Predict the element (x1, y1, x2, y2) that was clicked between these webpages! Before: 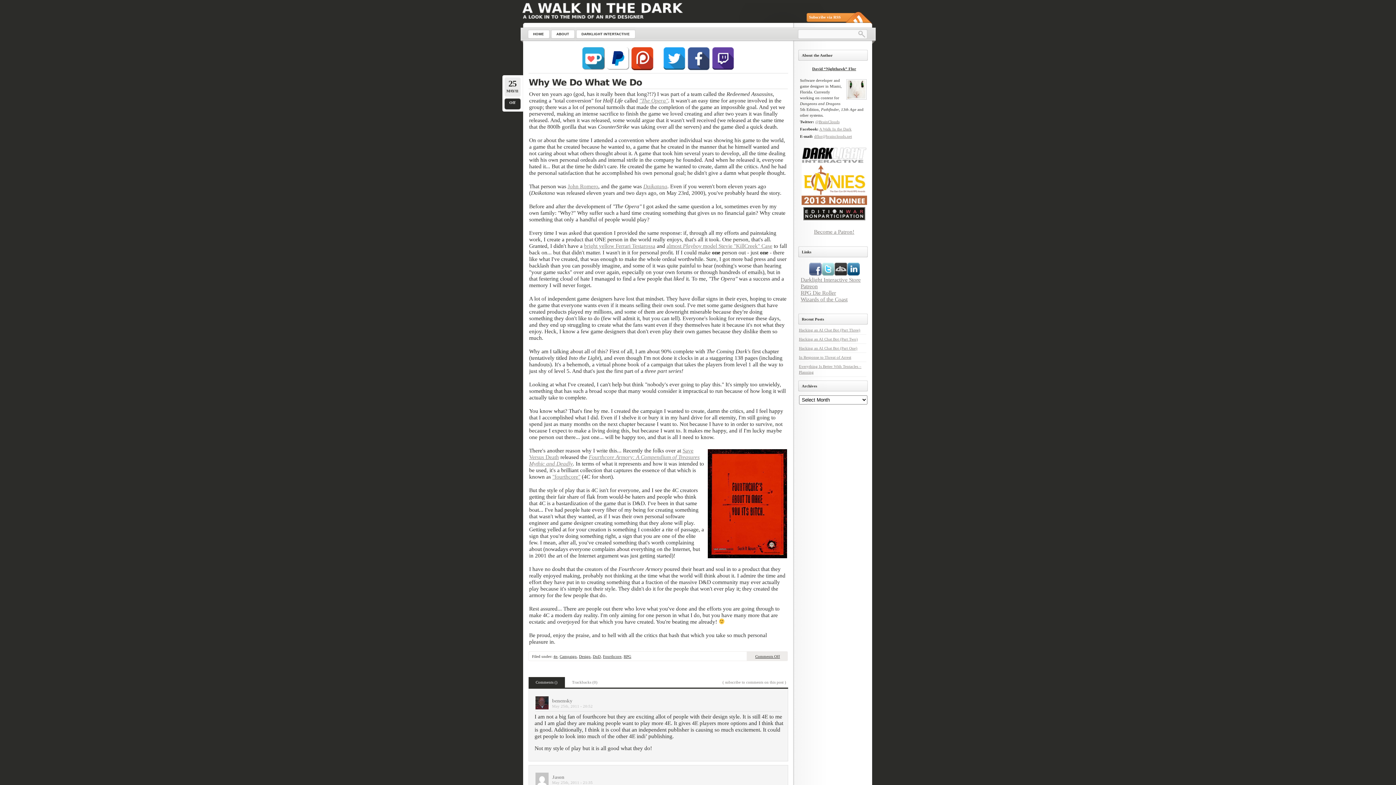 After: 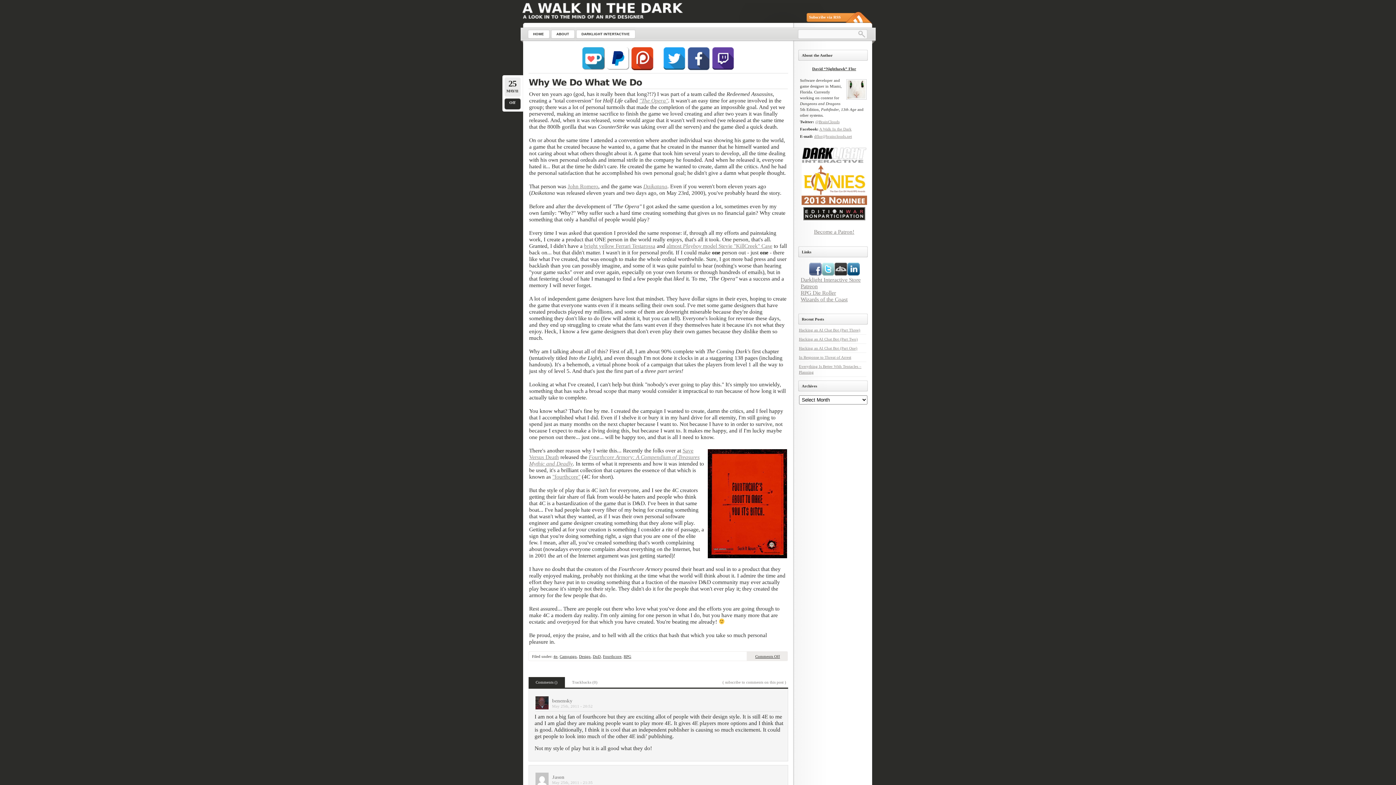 Action: bbox: (821, 272, 834, 276)